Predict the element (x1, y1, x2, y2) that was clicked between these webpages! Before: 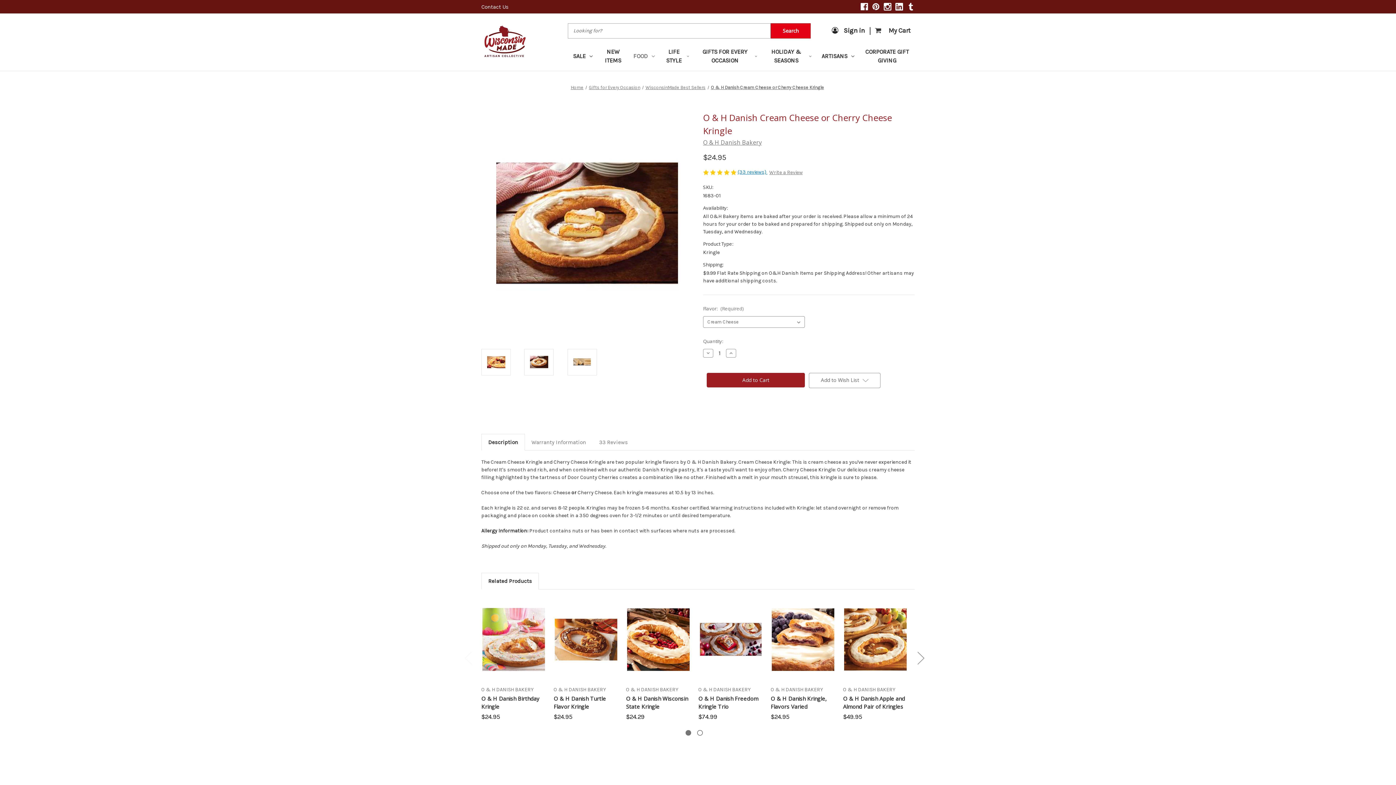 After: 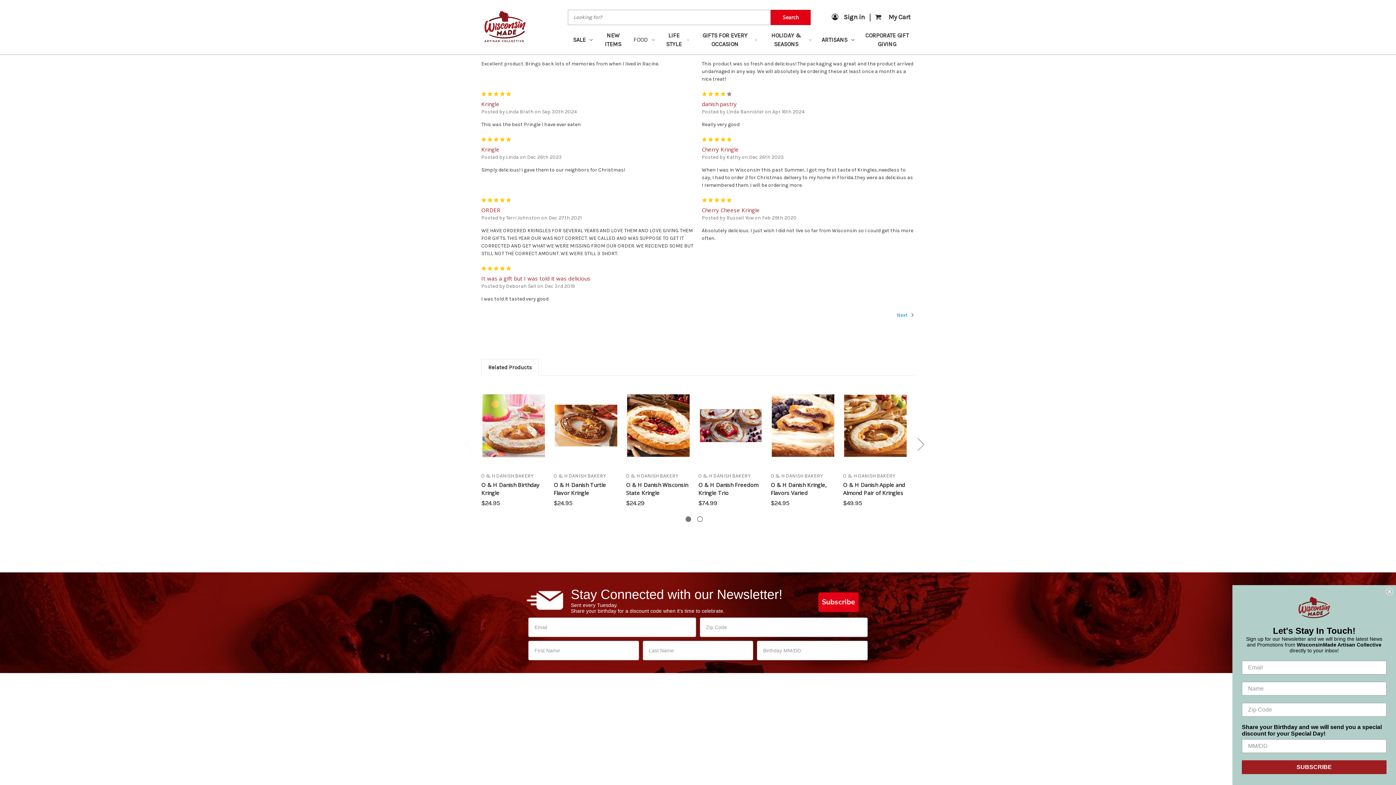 Action: label: (33 reviews)  bbox: (737, 169, 767, 175)